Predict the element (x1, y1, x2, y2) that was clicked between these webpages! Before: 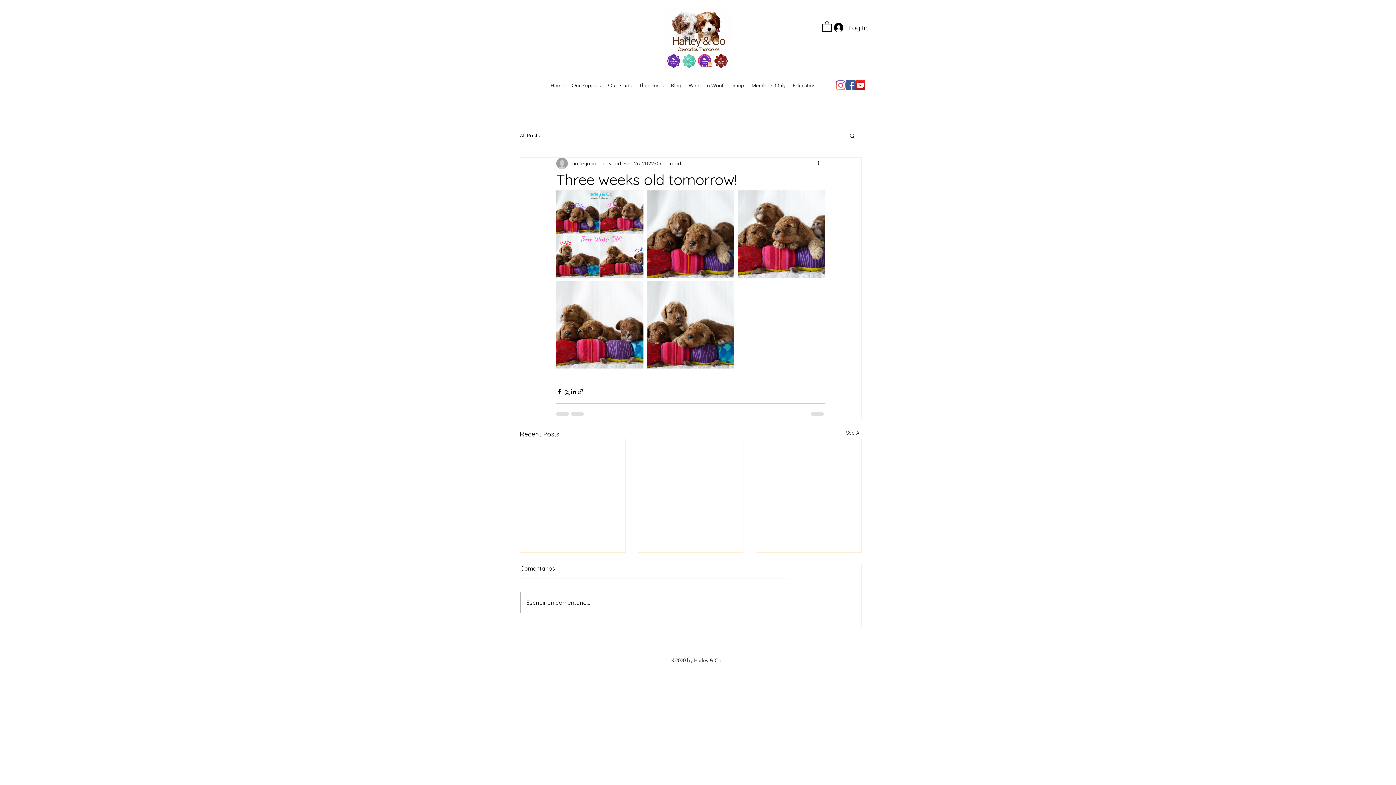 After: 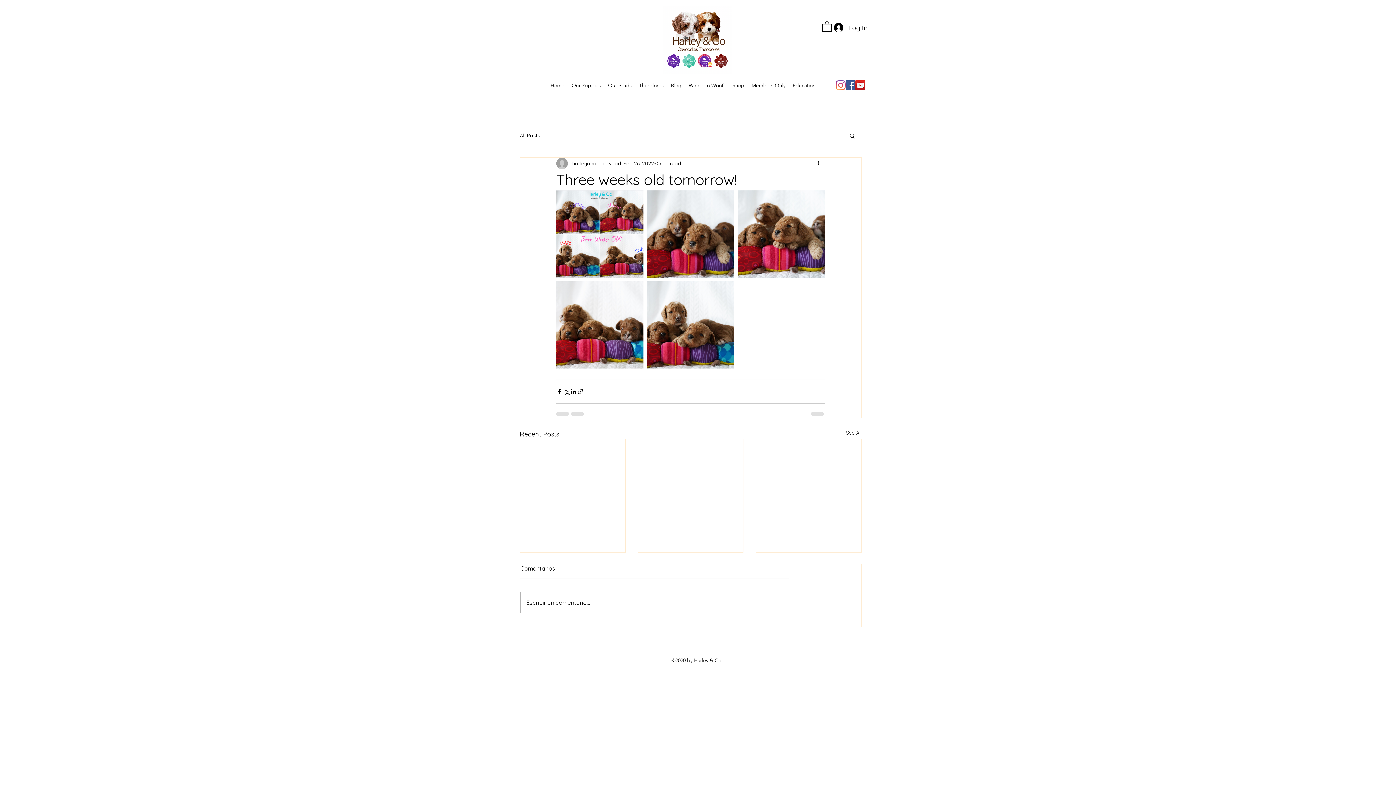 Action: bbox: (822, 20, 832, 31)